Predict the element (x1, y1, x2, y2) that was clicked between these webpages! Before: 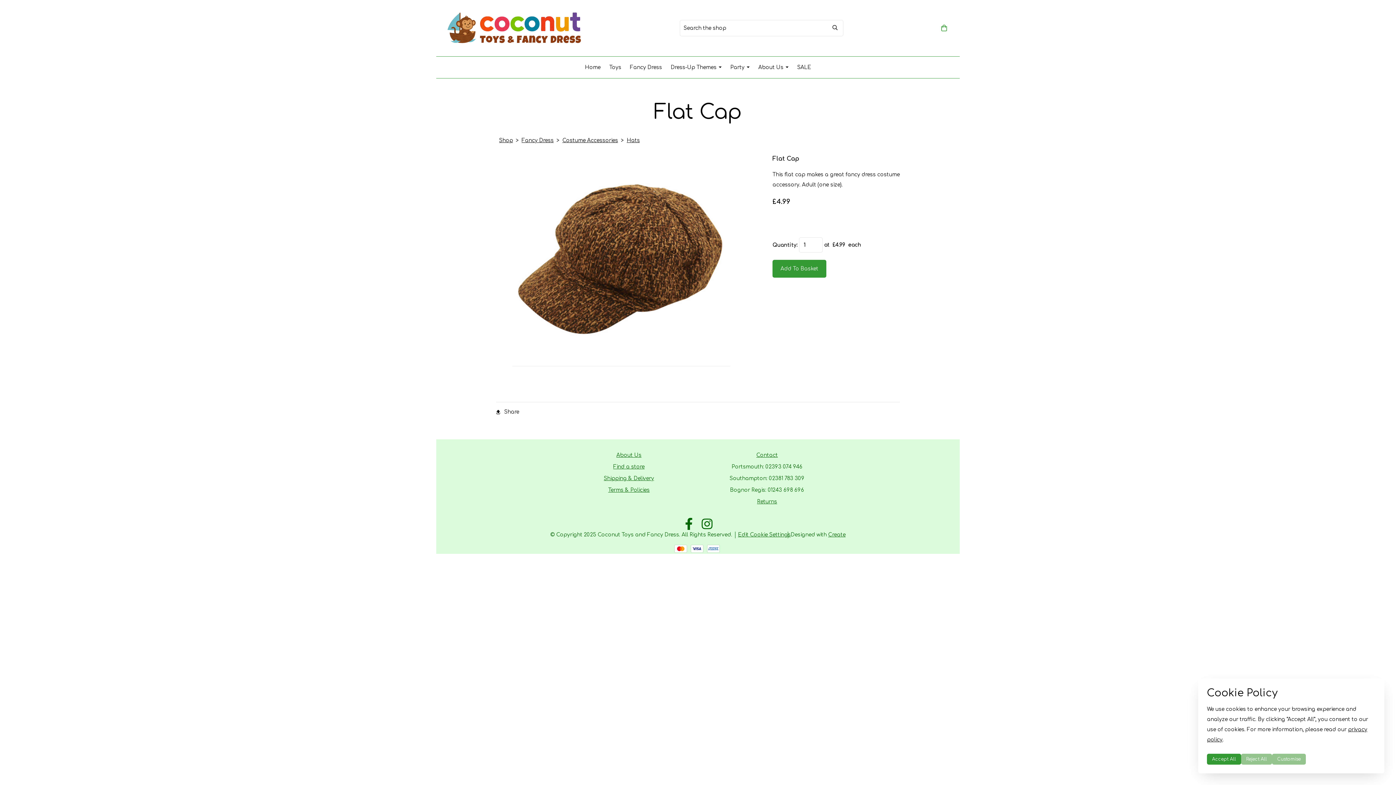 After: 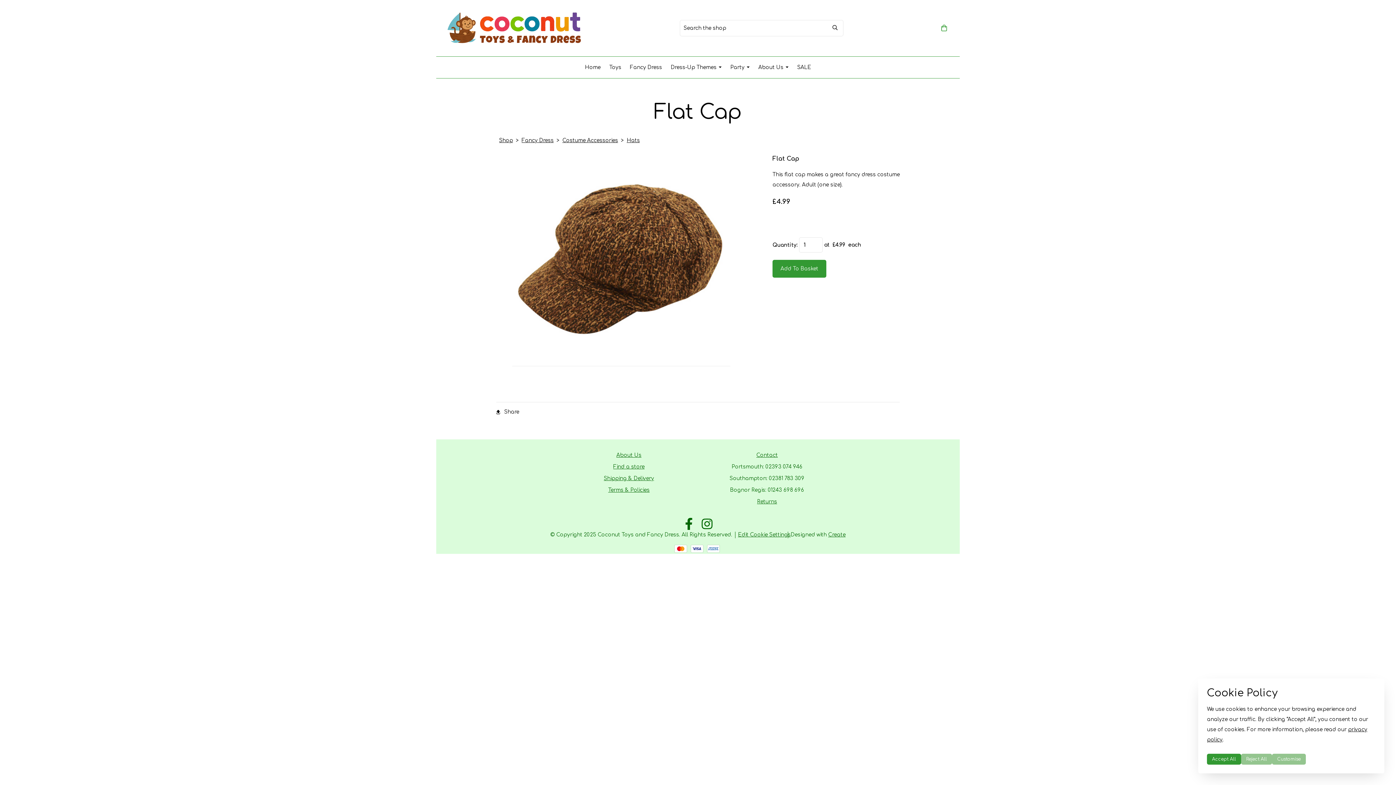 Action: bbox: (681, 517, 696, 534)